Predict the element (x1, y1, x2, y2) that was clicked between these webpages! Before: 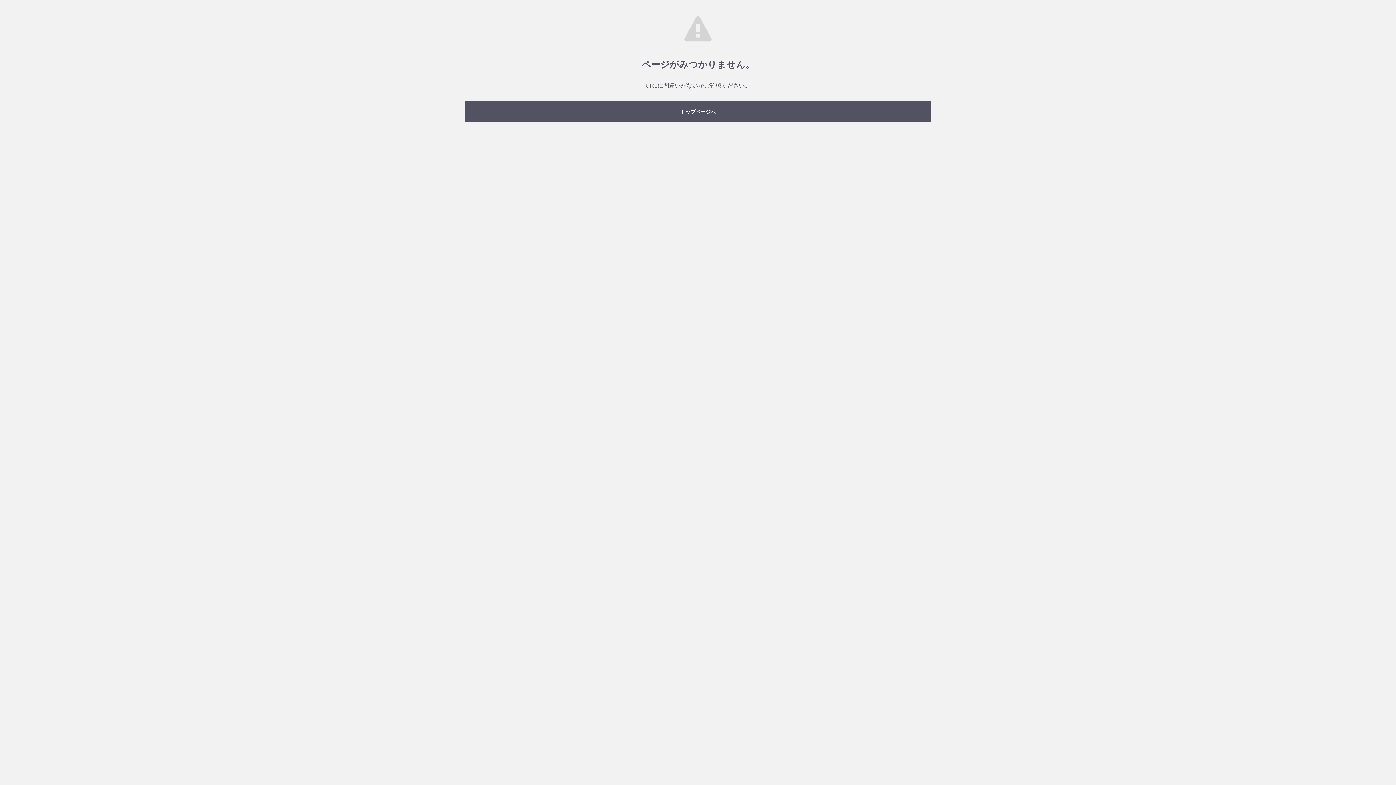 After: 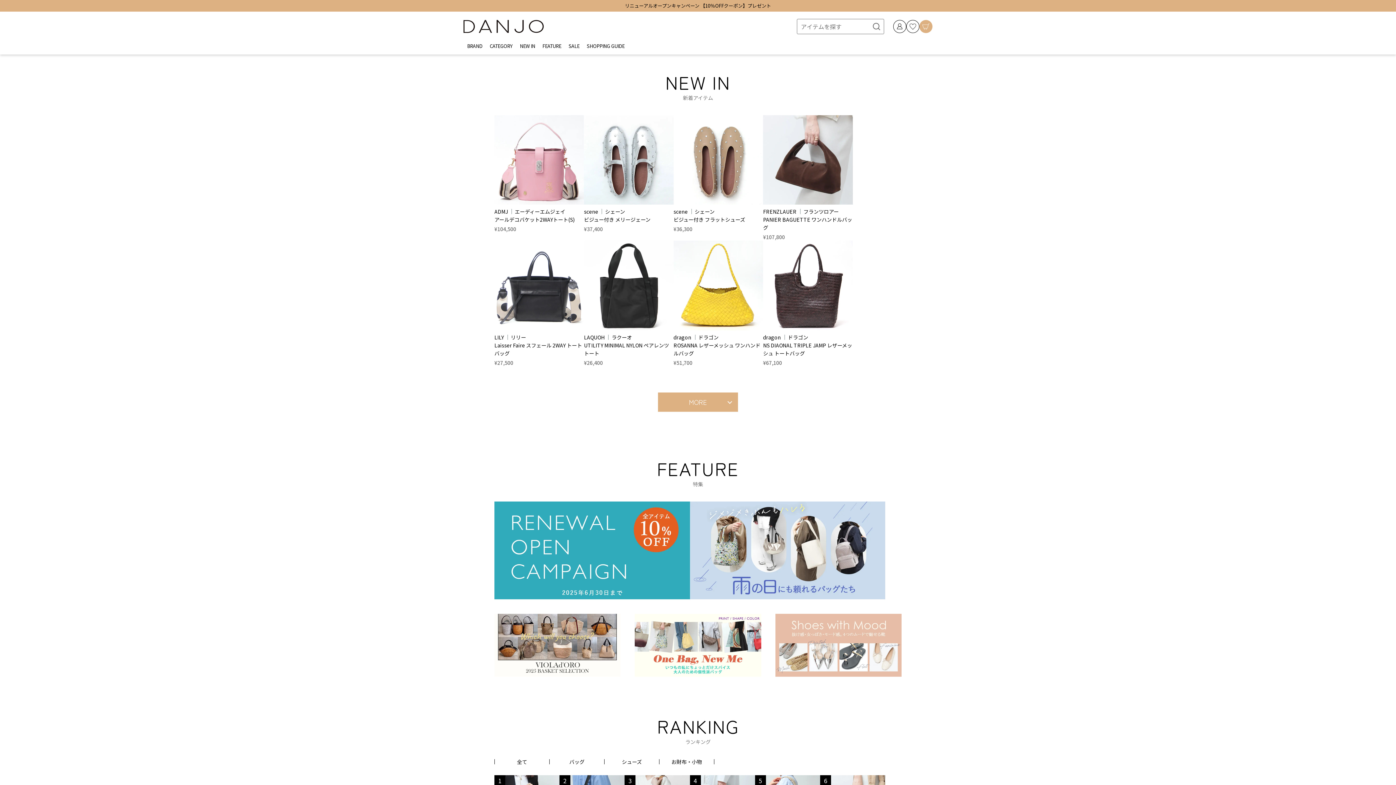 Action: label: トップページへ bbox: (465, 101, 930, 121)